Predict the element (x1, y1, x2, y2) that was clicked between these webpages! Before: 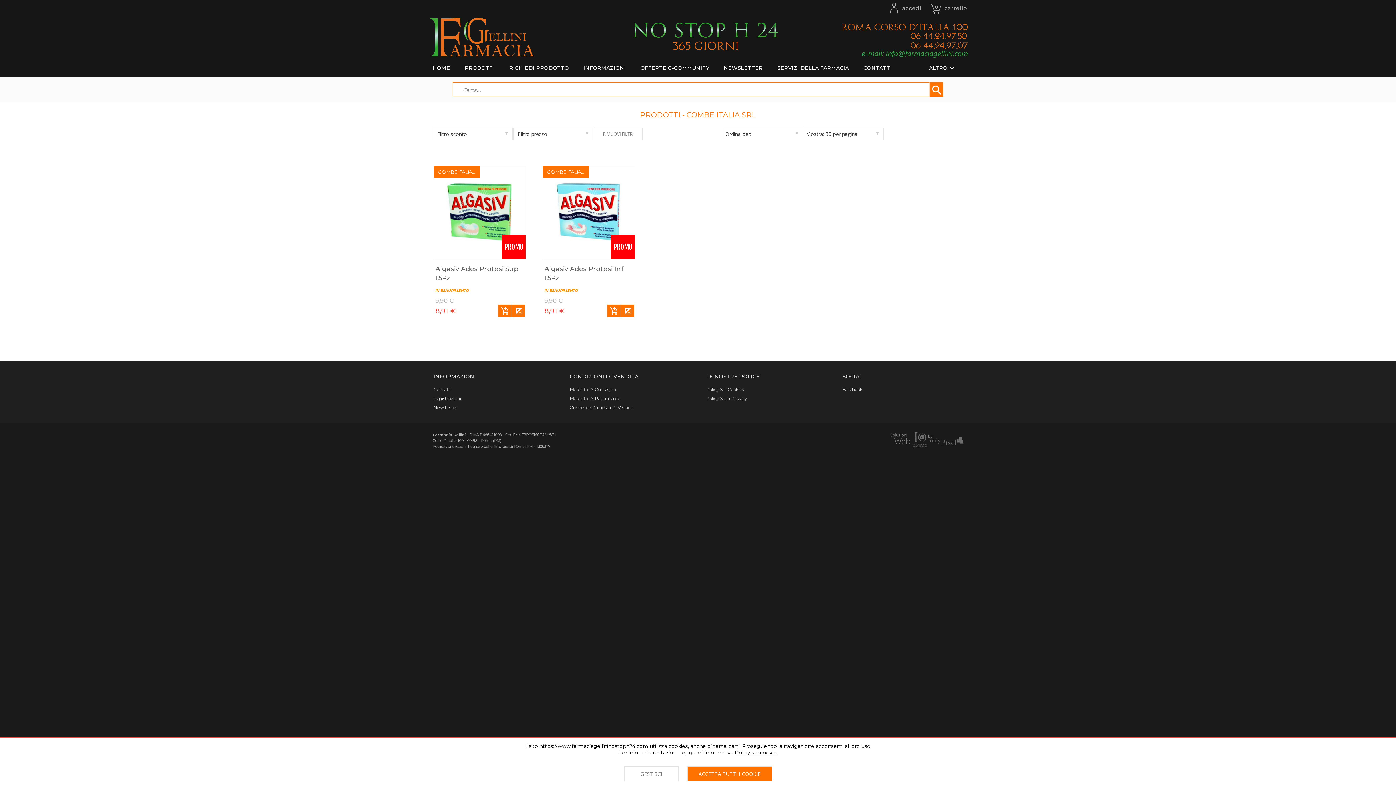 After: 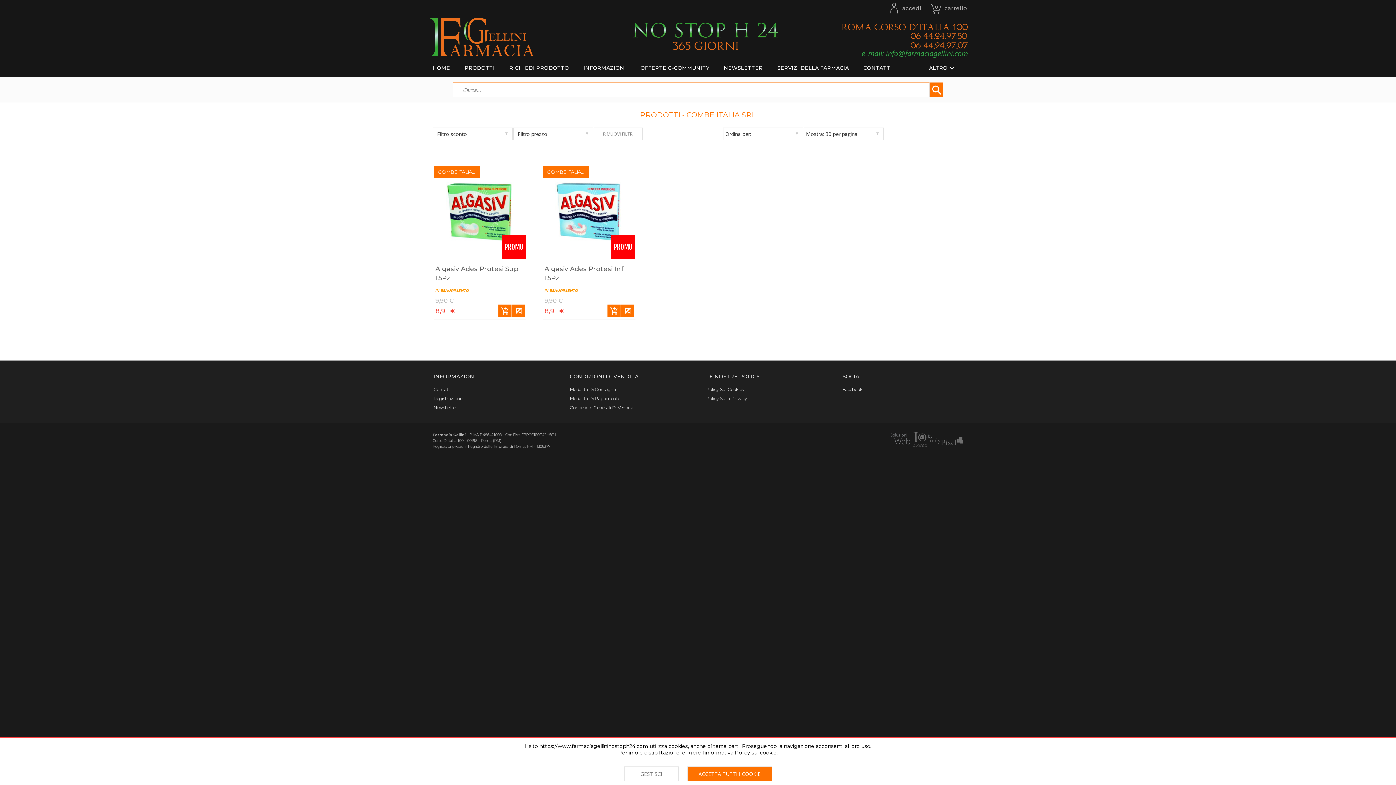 Action: bbox: (735, 749, 776, 756) label: Policy sui cookie